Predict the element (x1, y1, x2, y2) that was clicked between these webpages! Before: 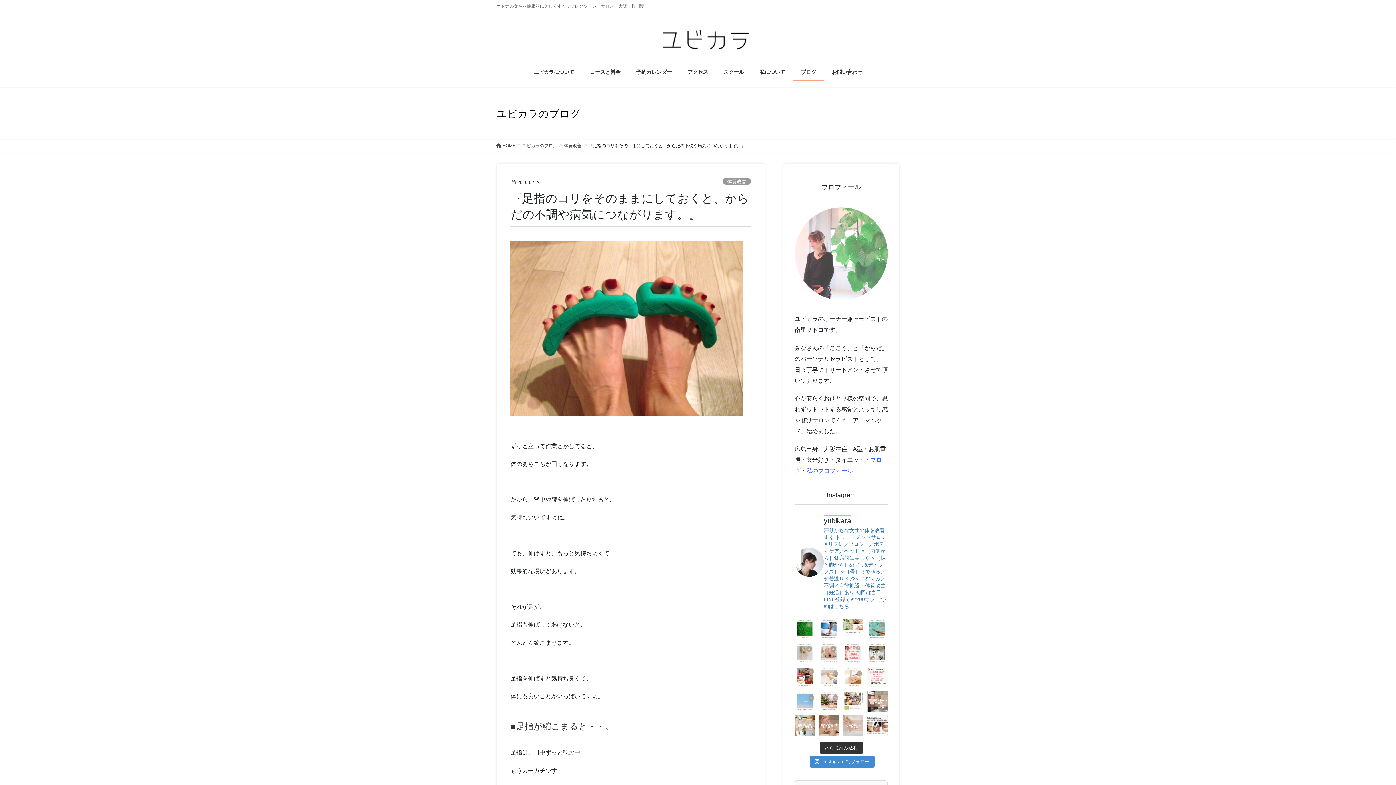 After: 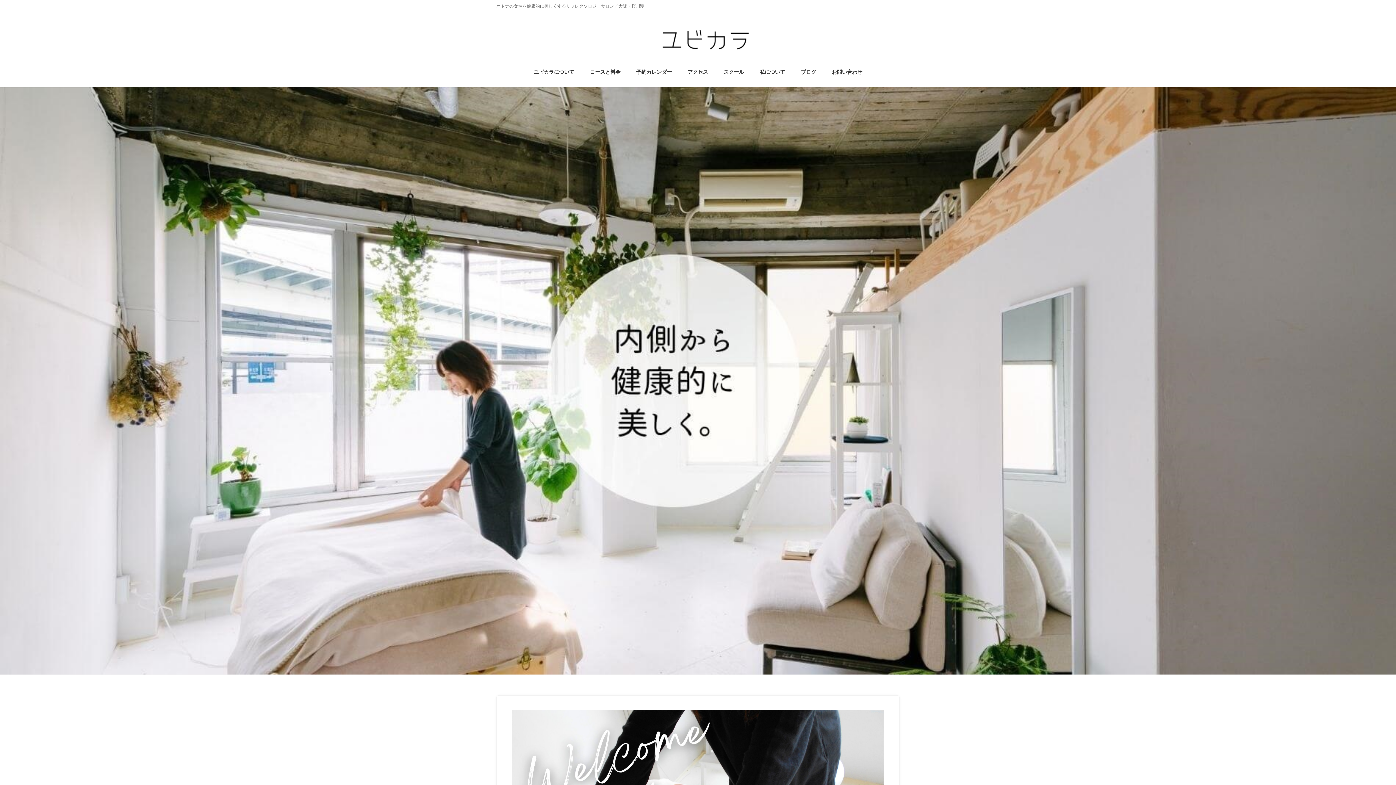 Action: label:  HOME bbox: (496, 142, 515, 148)